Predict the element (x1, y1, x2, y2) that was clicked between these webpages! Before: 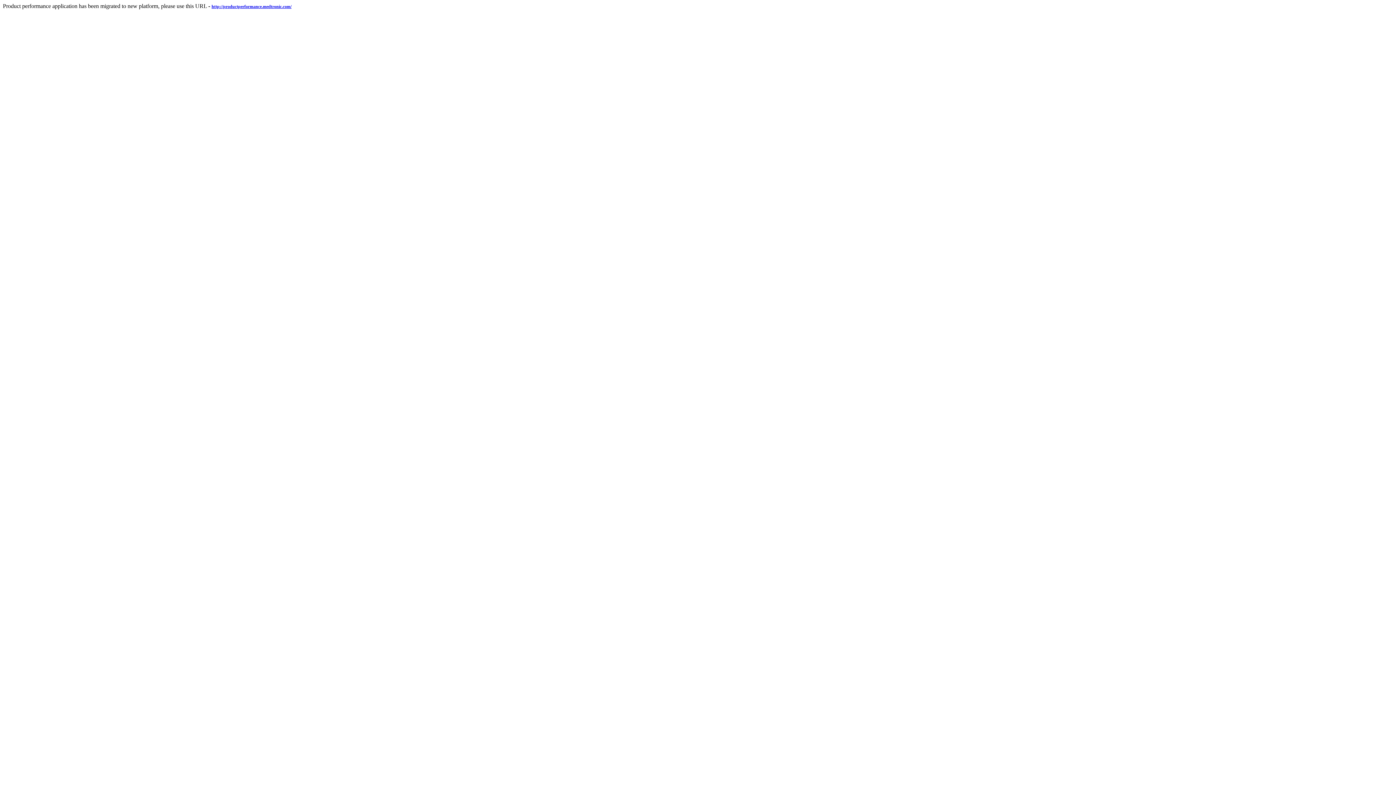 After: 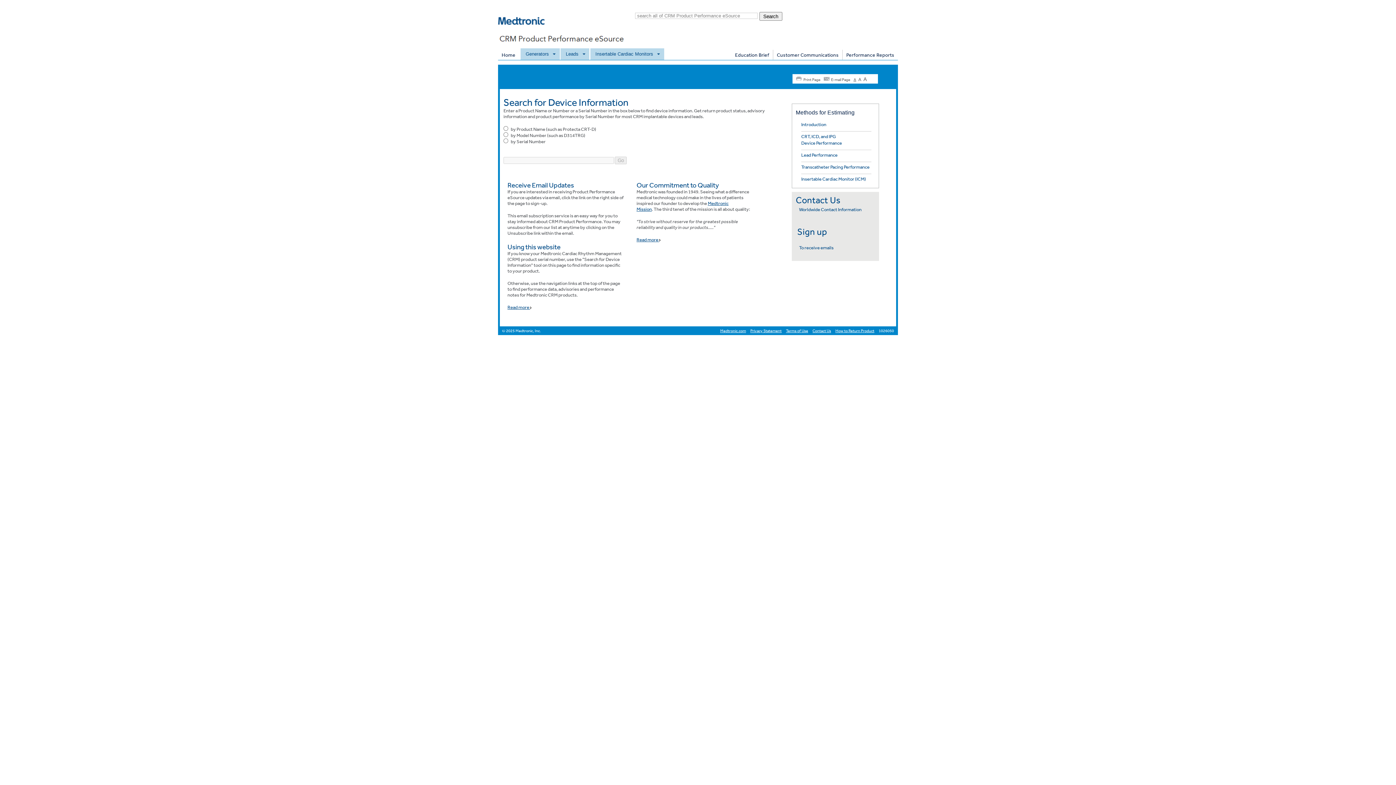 Action: label: http://productperformance.medtronic.com/ bbox: (211, 2, 291, 9)